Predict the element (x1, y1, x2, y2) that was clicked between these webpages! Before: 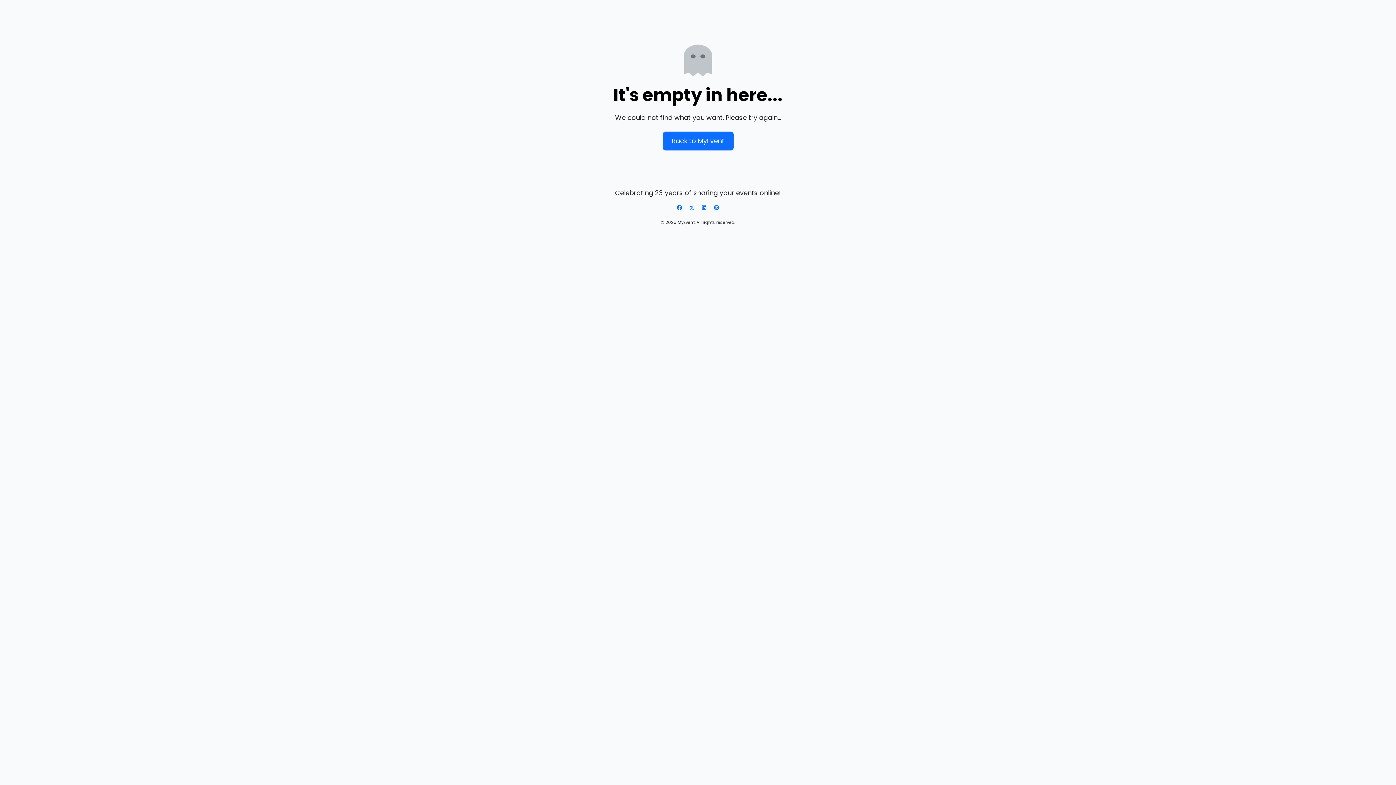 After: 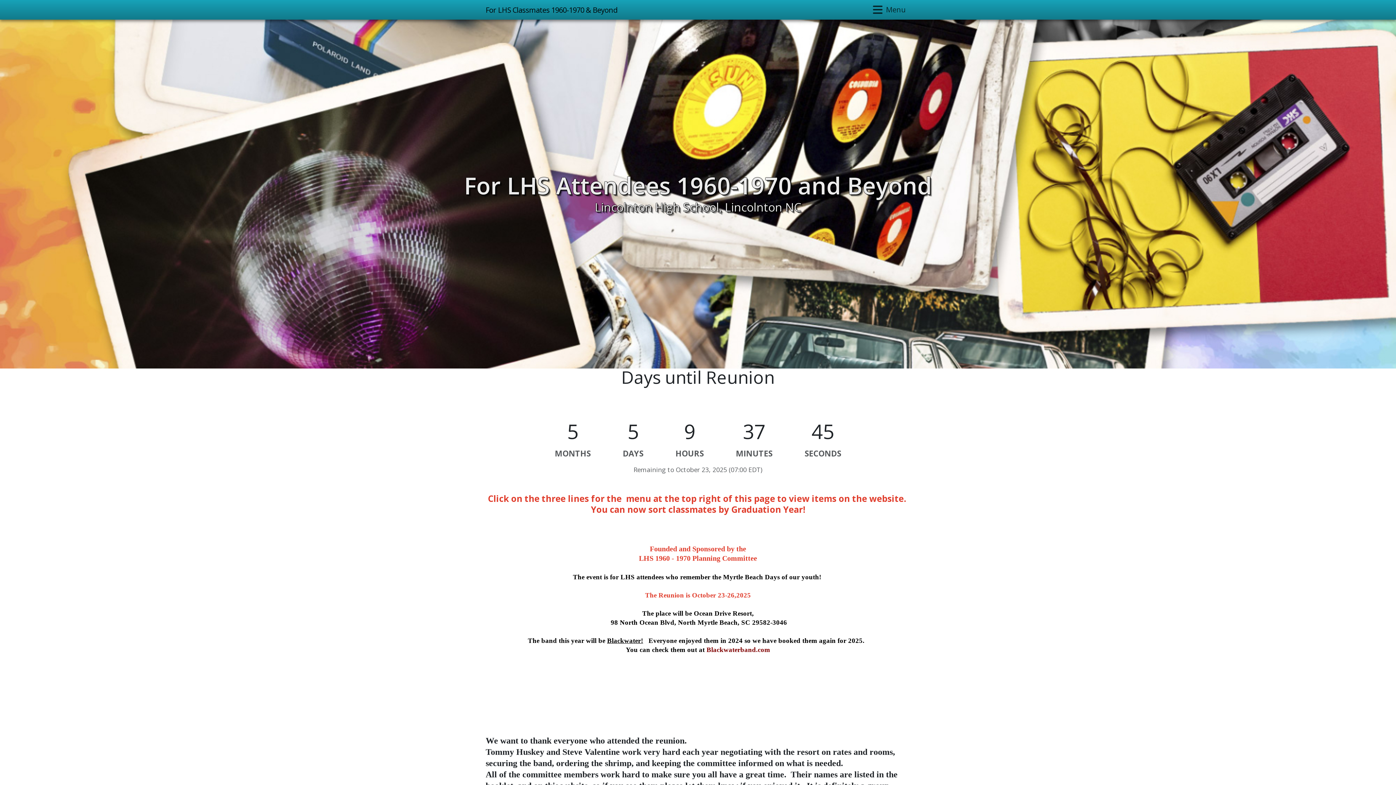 Action: bbox: (662, 131, 733, 150) label: Back to MyEvent